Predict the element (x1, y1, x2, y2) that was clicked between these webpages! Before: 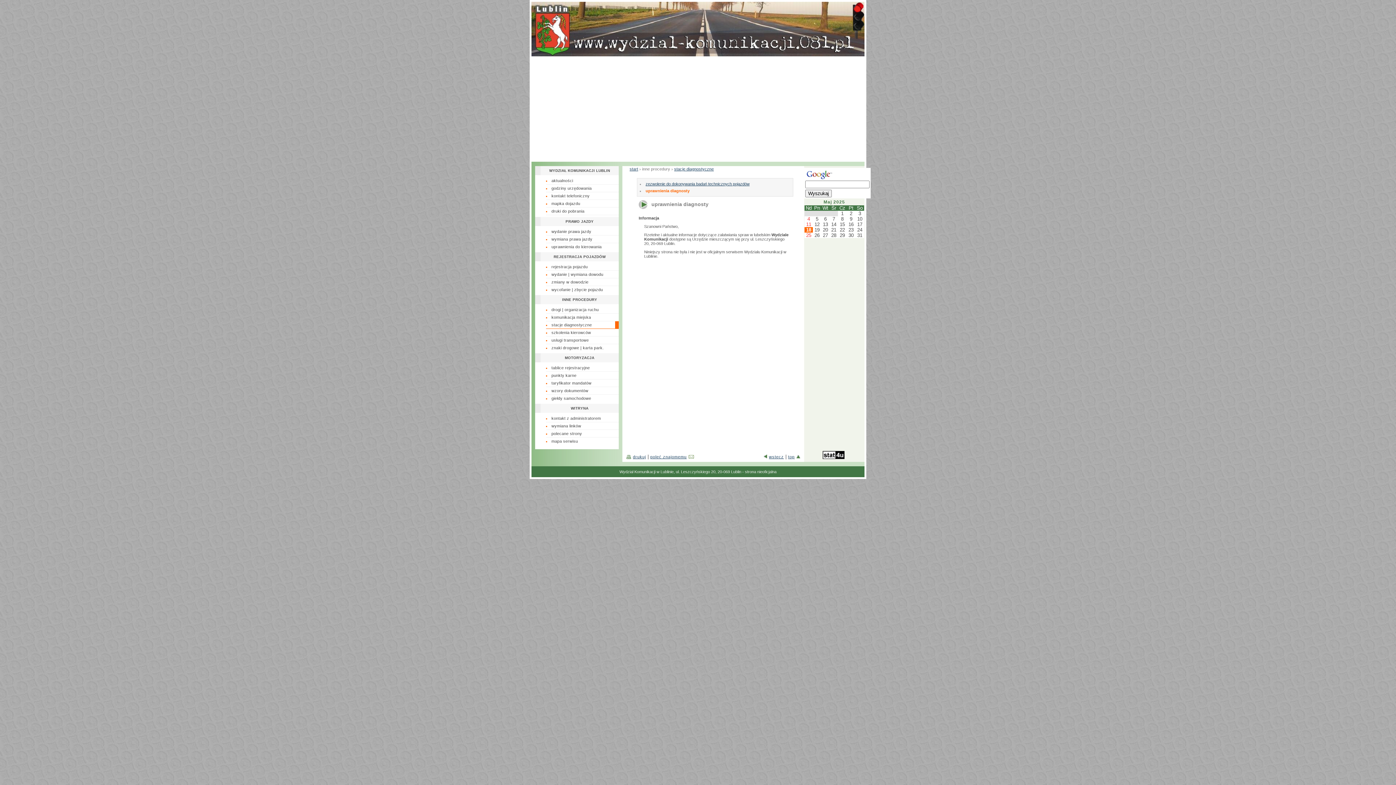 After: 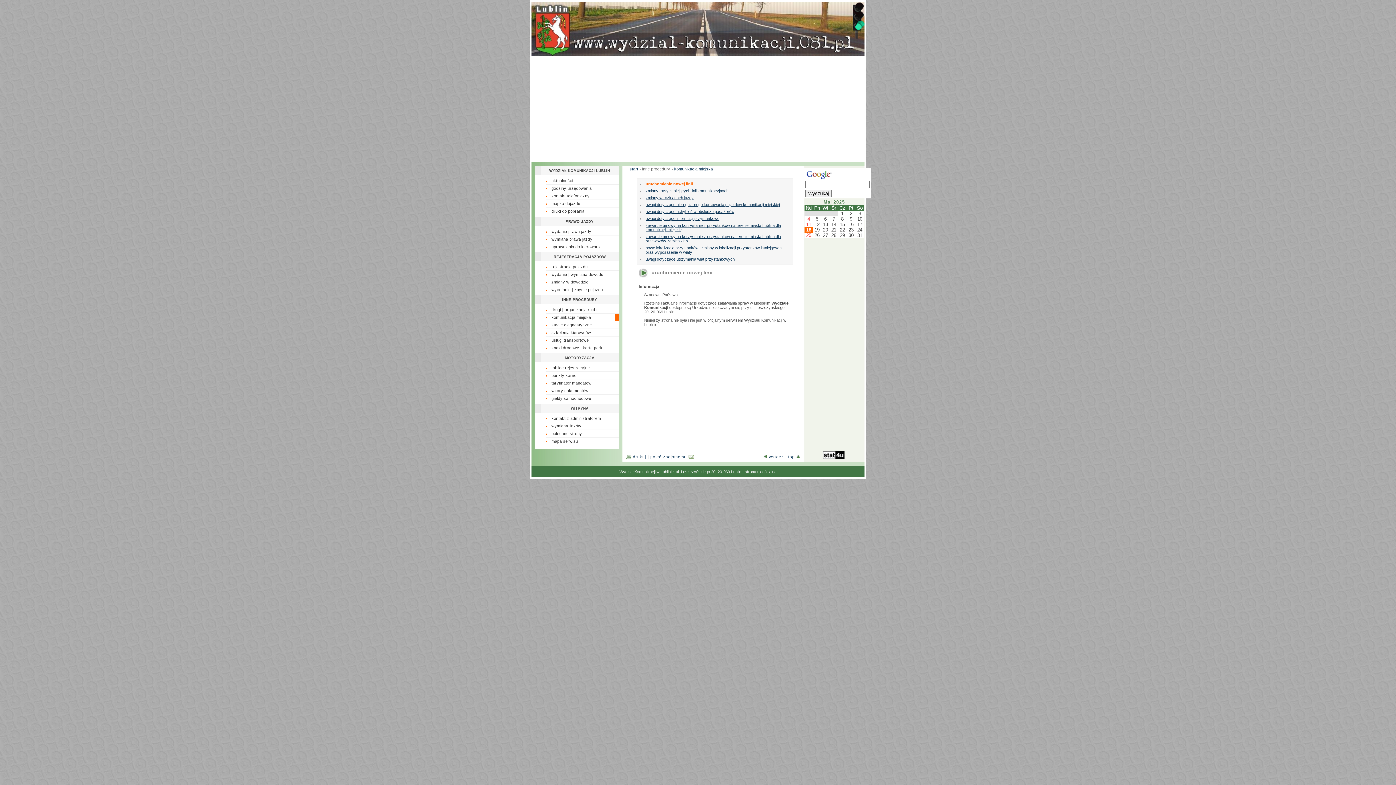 Action: label: komunikacja miejska bbox: (546, 313, 618, 321)